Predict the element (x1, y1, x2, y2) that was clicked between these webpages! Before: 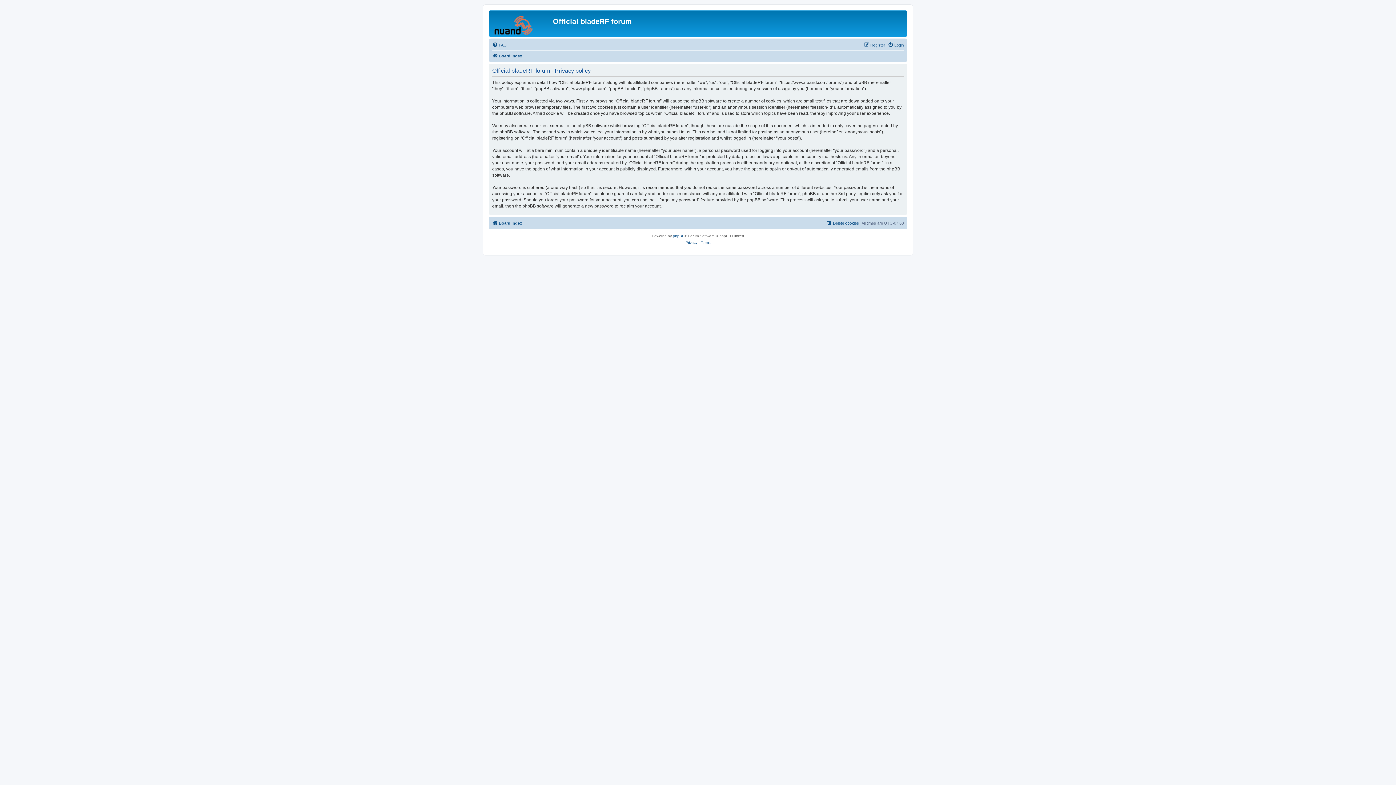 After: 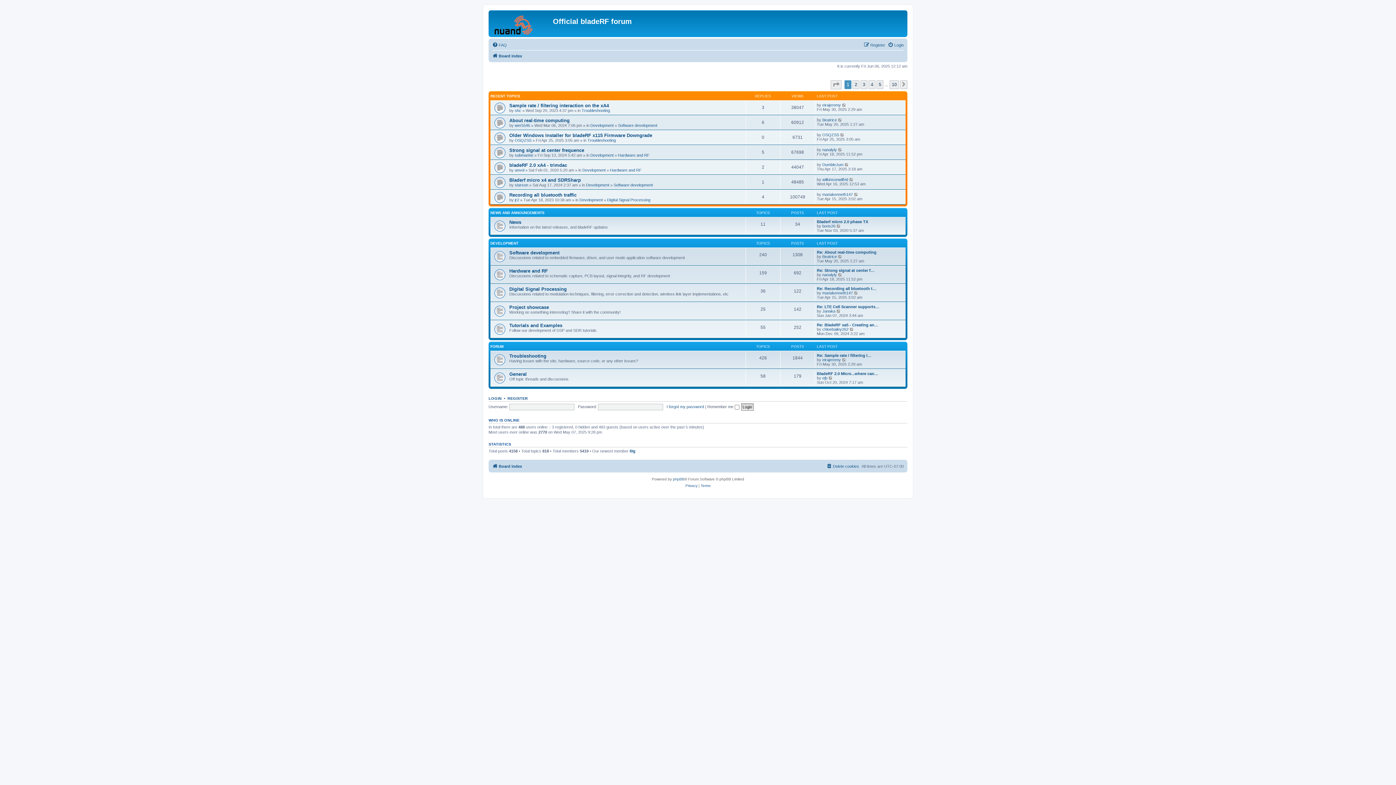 Action: bbox: (492, 218, 522, 227) label: Board index